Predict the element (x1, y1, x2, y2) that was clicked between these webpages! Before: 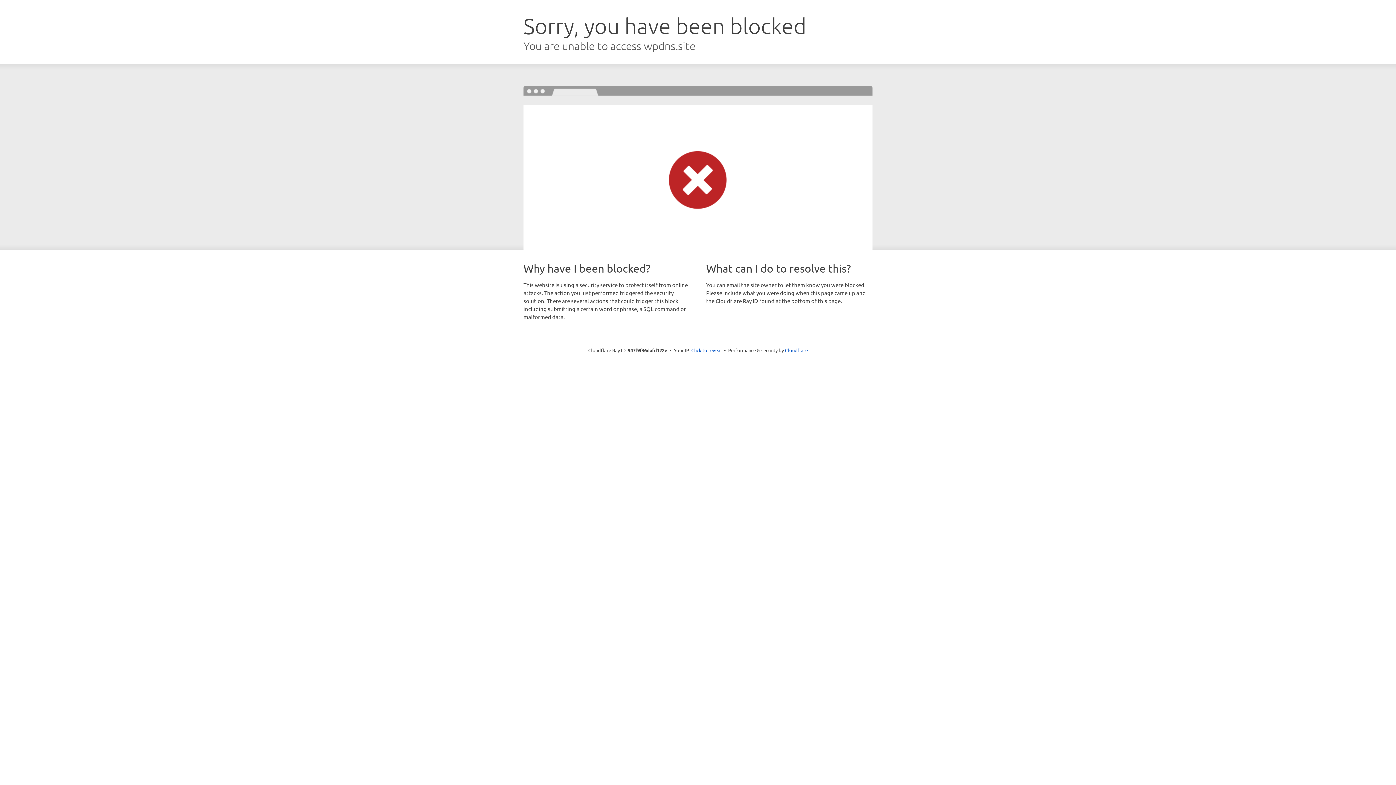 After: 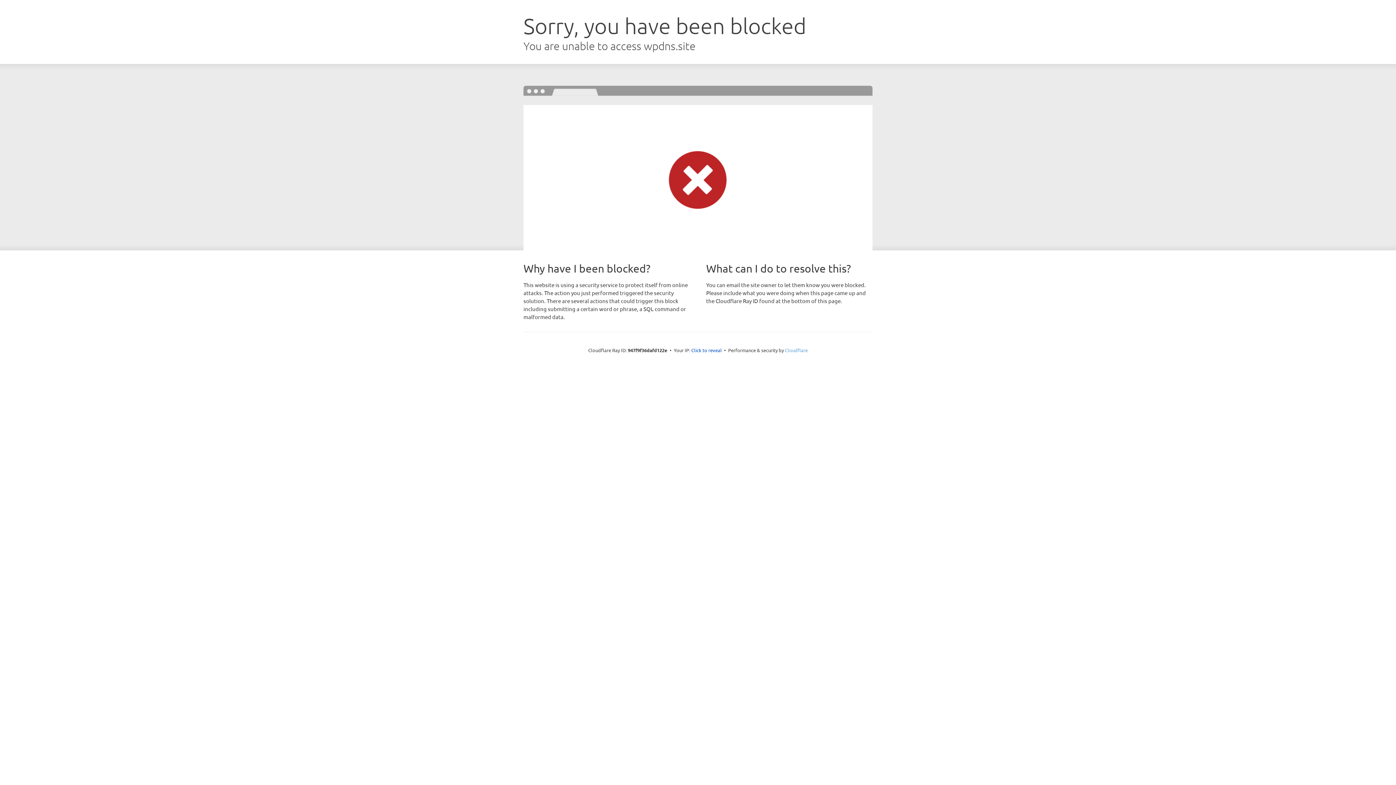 Action: bbox: (785, 347, 808, 353) label: Cloudflare